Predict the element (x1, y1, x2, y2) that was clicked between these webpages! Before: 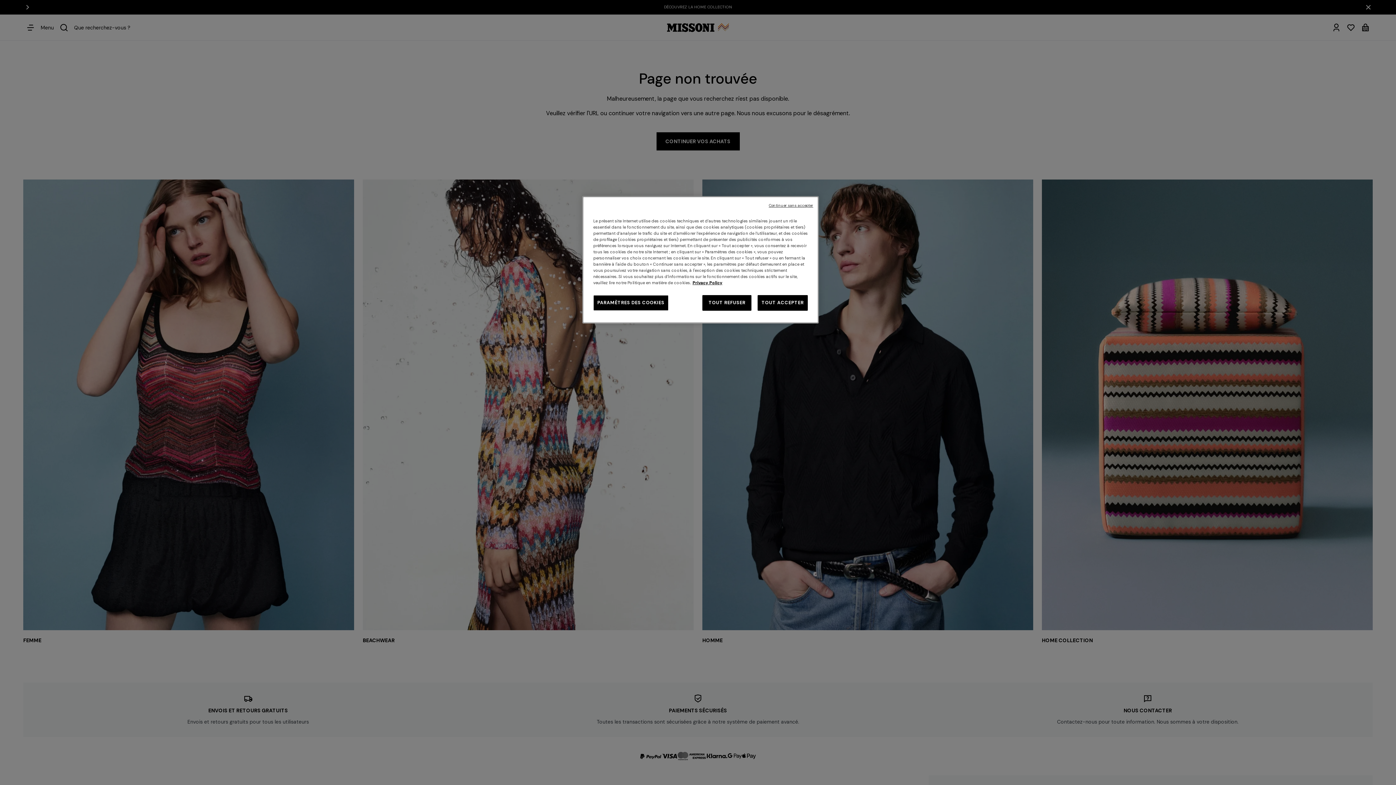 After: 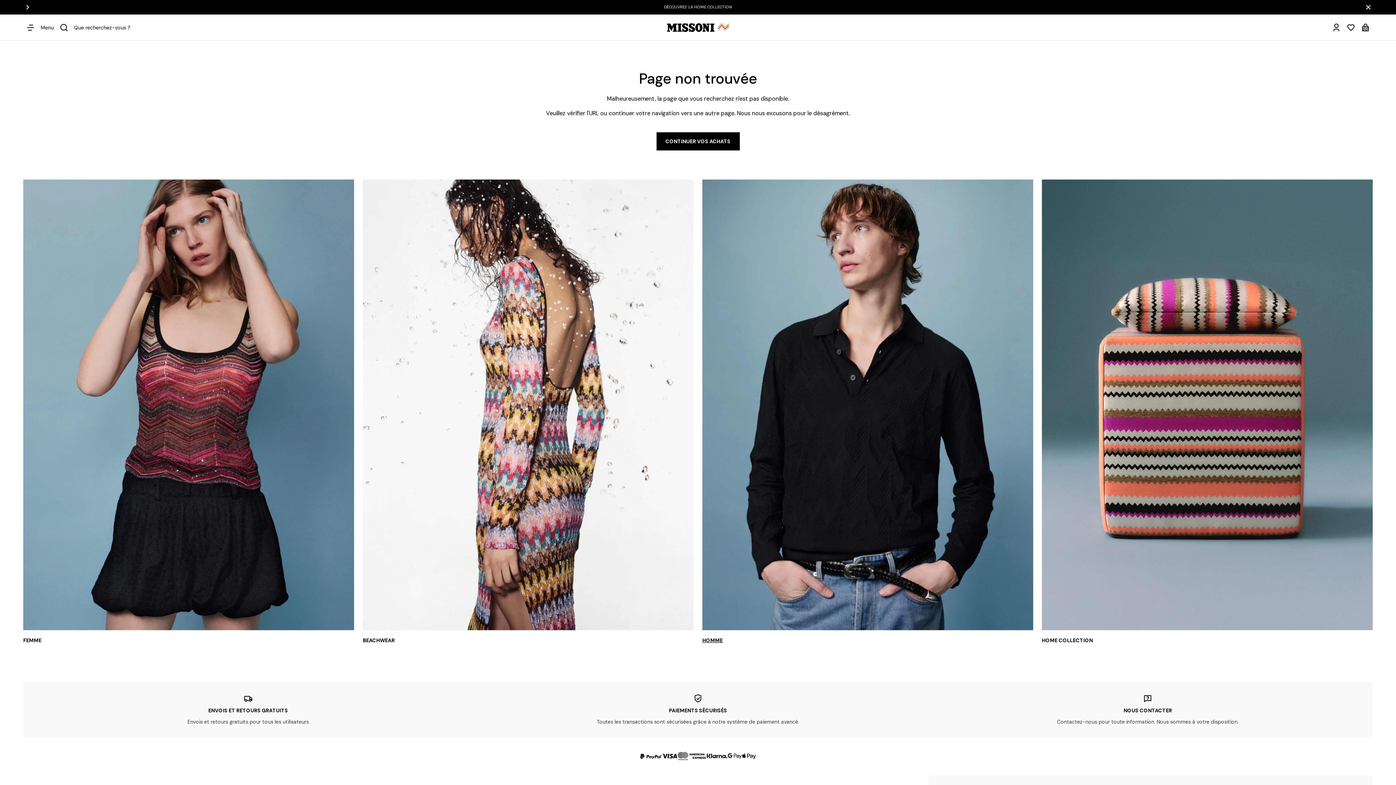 Action: bbox: (702, 295, 751, 310) label: TOUT REFUSER